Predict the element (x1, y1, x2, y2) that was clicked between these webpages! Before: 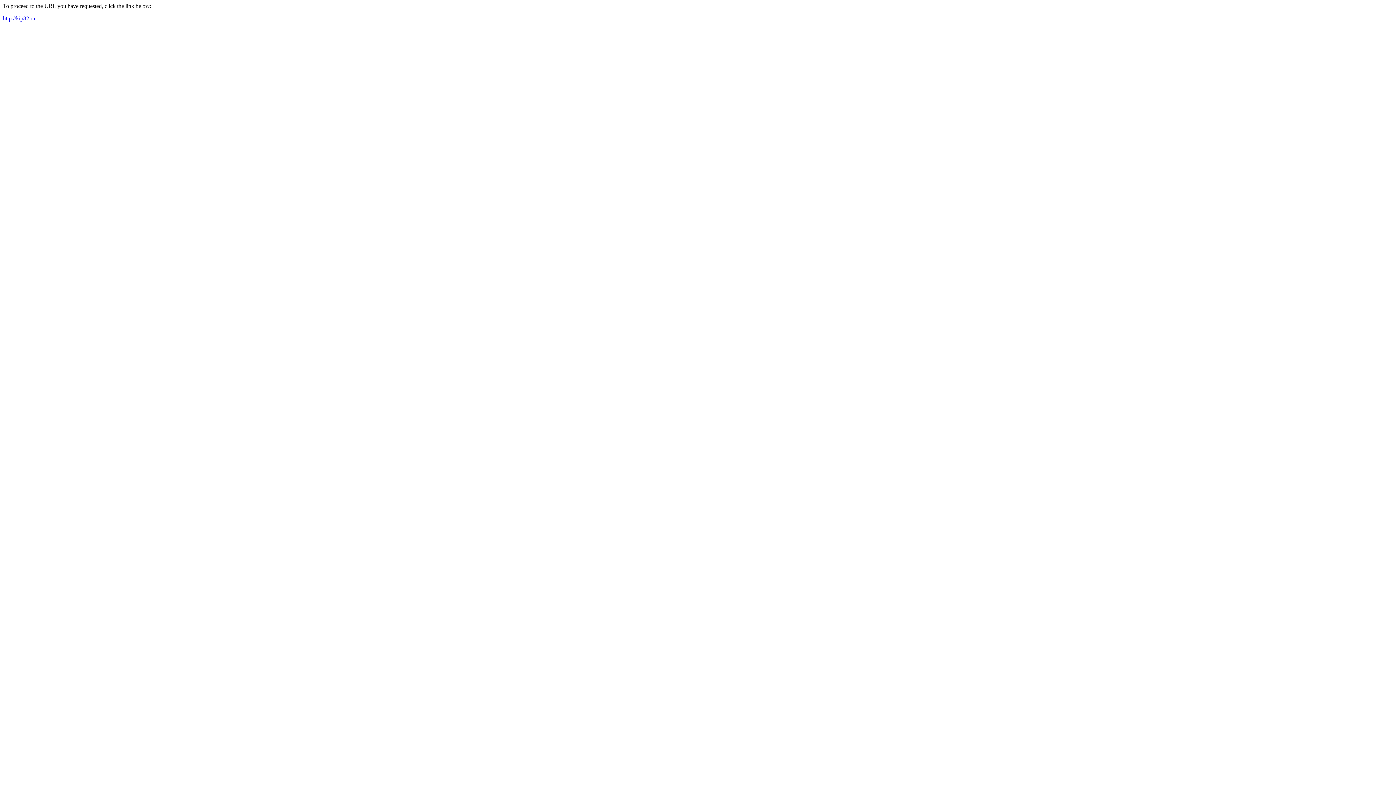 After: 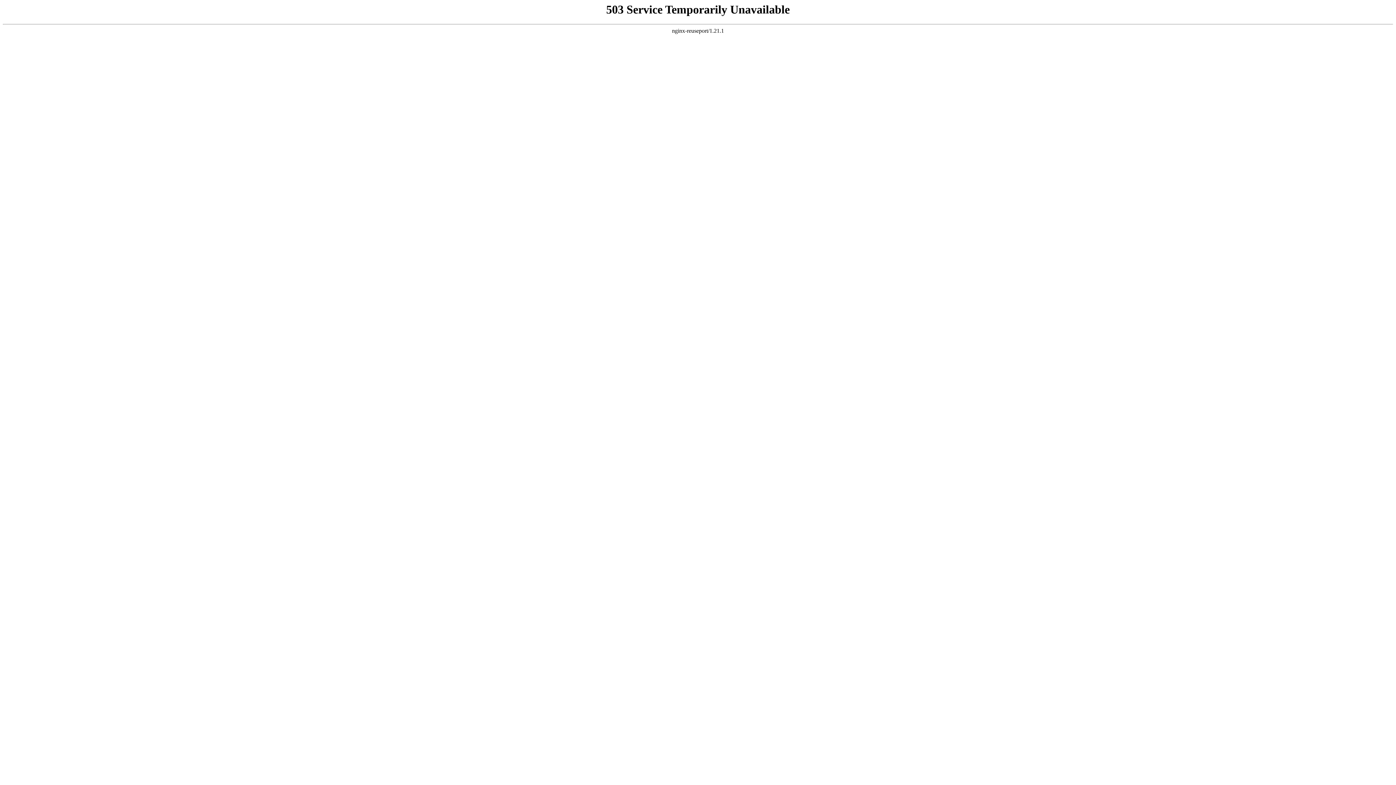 Action: bbox: (2, 15, 35, 21) label: http://kip82.ru